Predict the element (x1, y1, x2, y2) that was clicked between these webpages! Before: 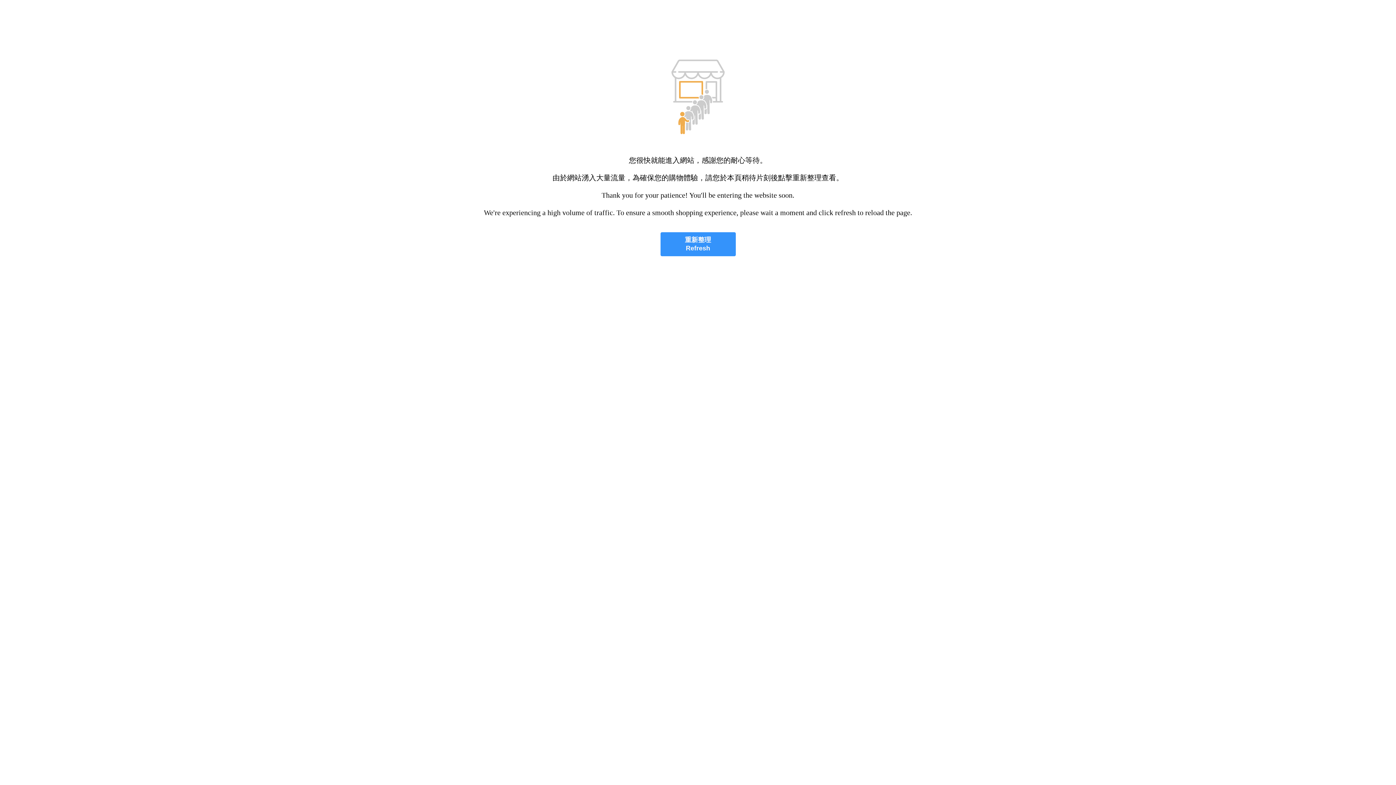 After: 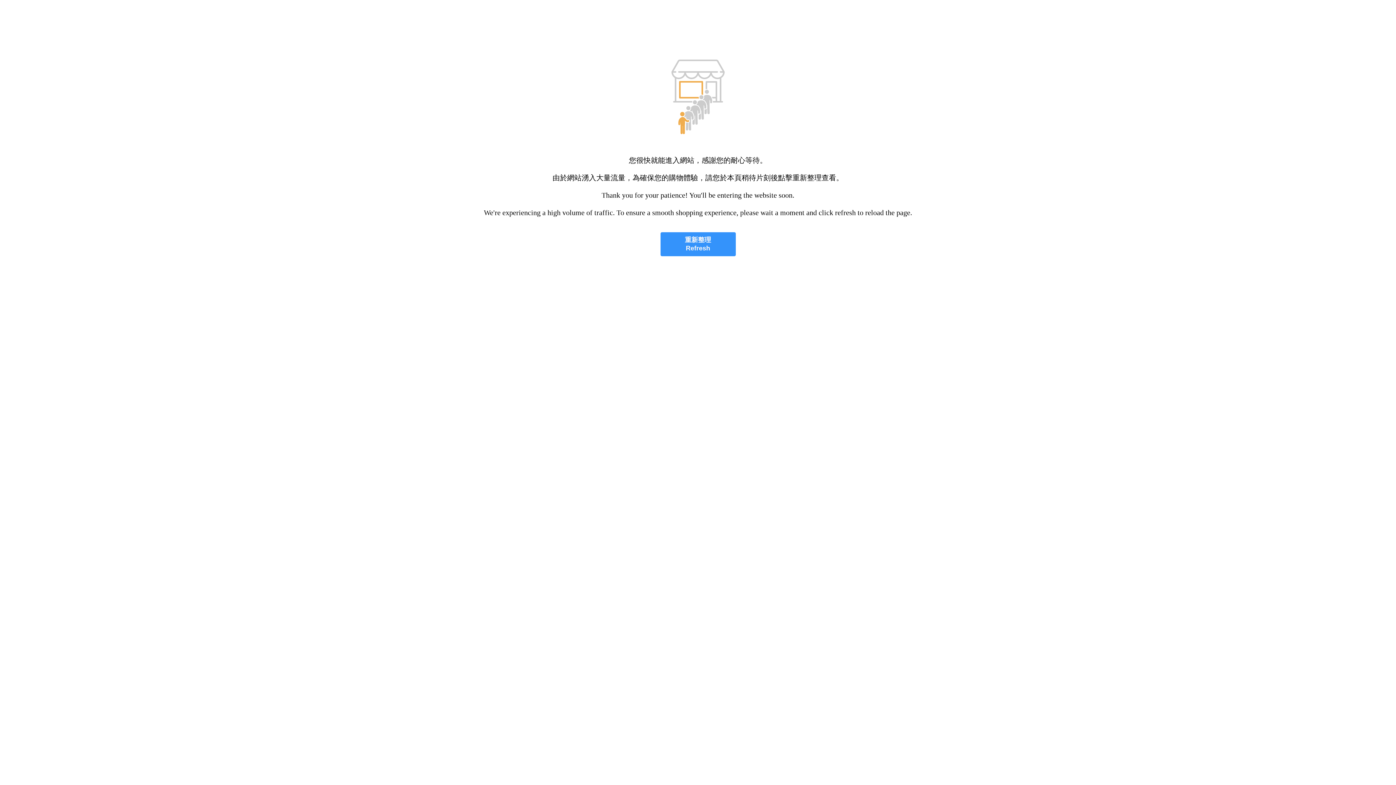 Action: bbox: (660, 232, 735, 256) label: 重新整理
Refresh